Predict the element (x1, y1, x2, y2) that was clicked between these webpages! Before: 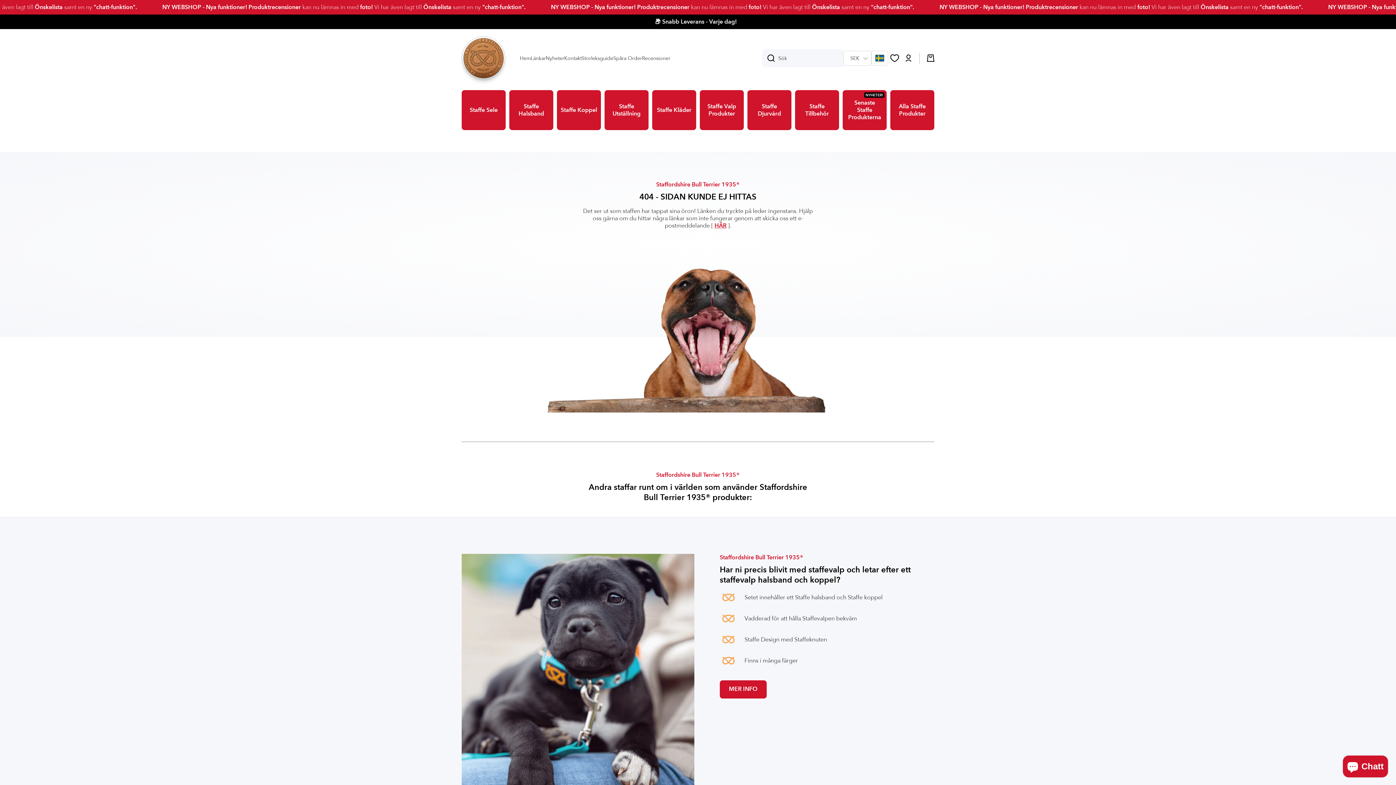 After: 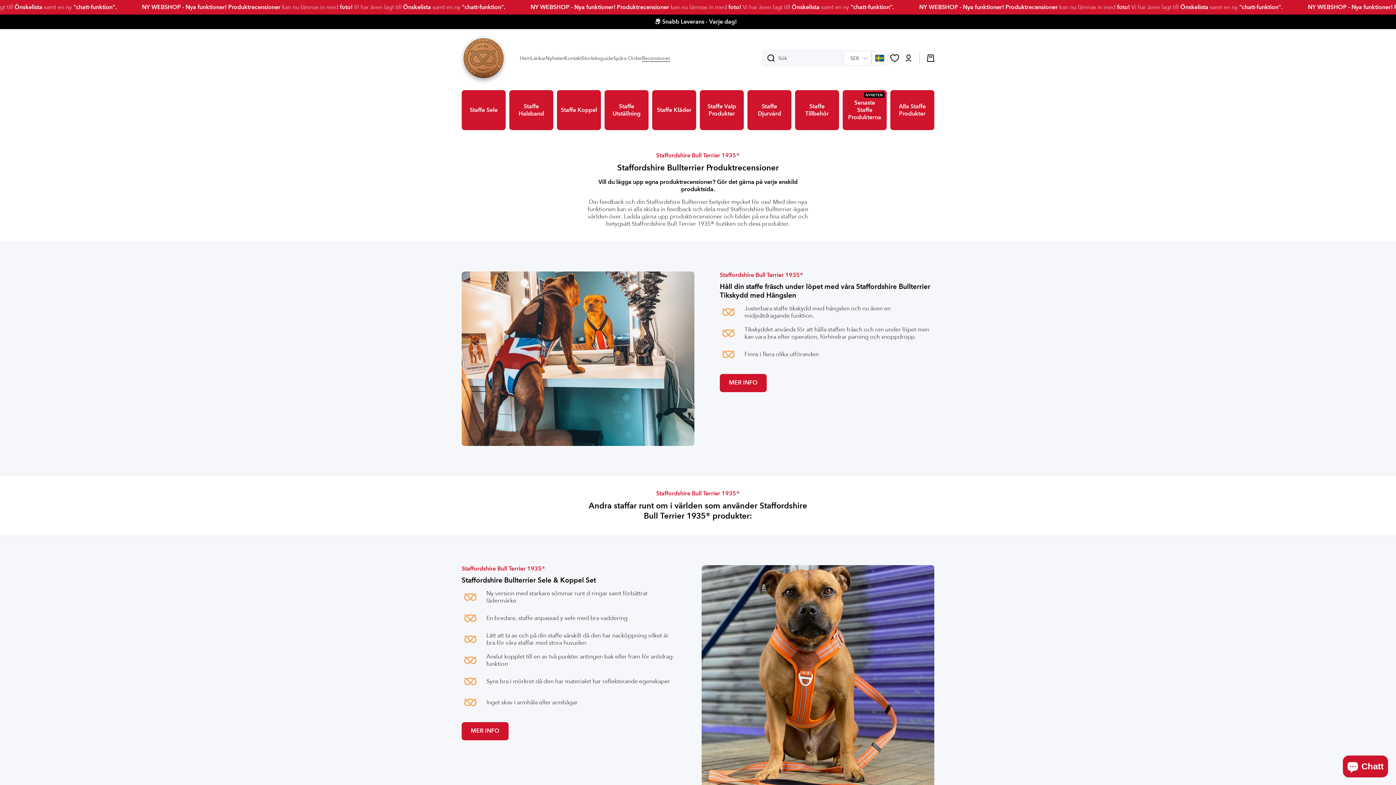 Action: bbox: (642, 54, 670, 61) label: Recensioner